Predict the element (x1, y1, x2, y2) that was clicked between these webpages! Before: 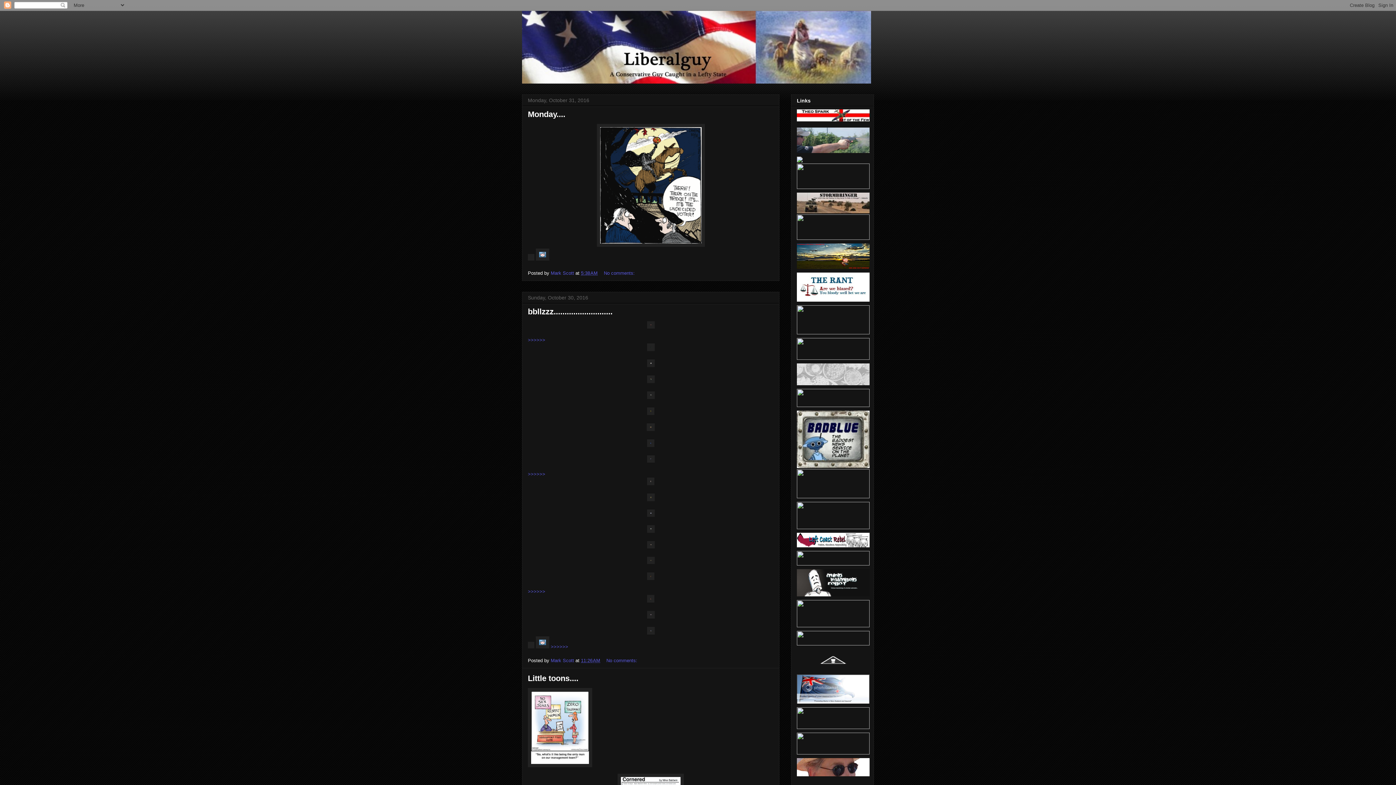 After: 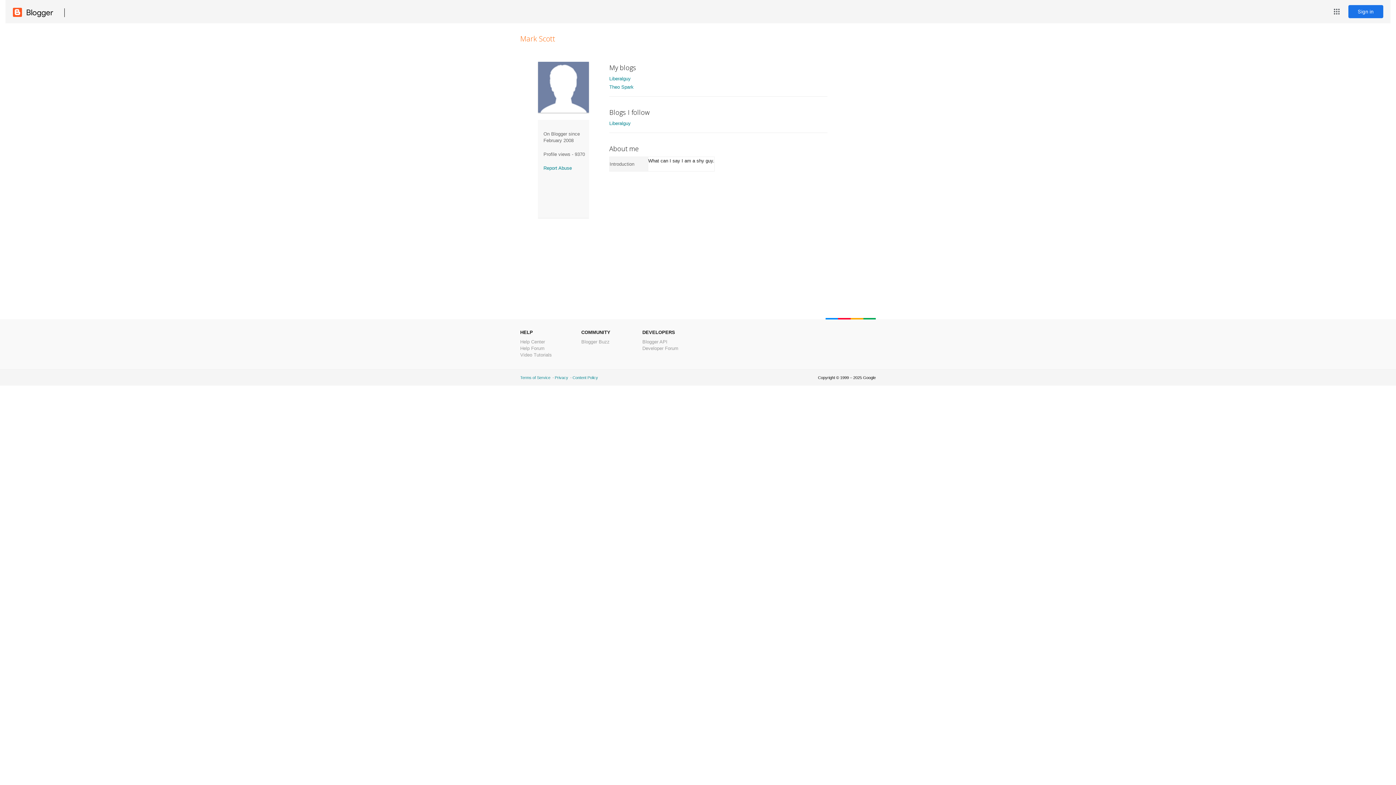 Action: label: Mark Scott  bbox: (550, 658, 575, 663)